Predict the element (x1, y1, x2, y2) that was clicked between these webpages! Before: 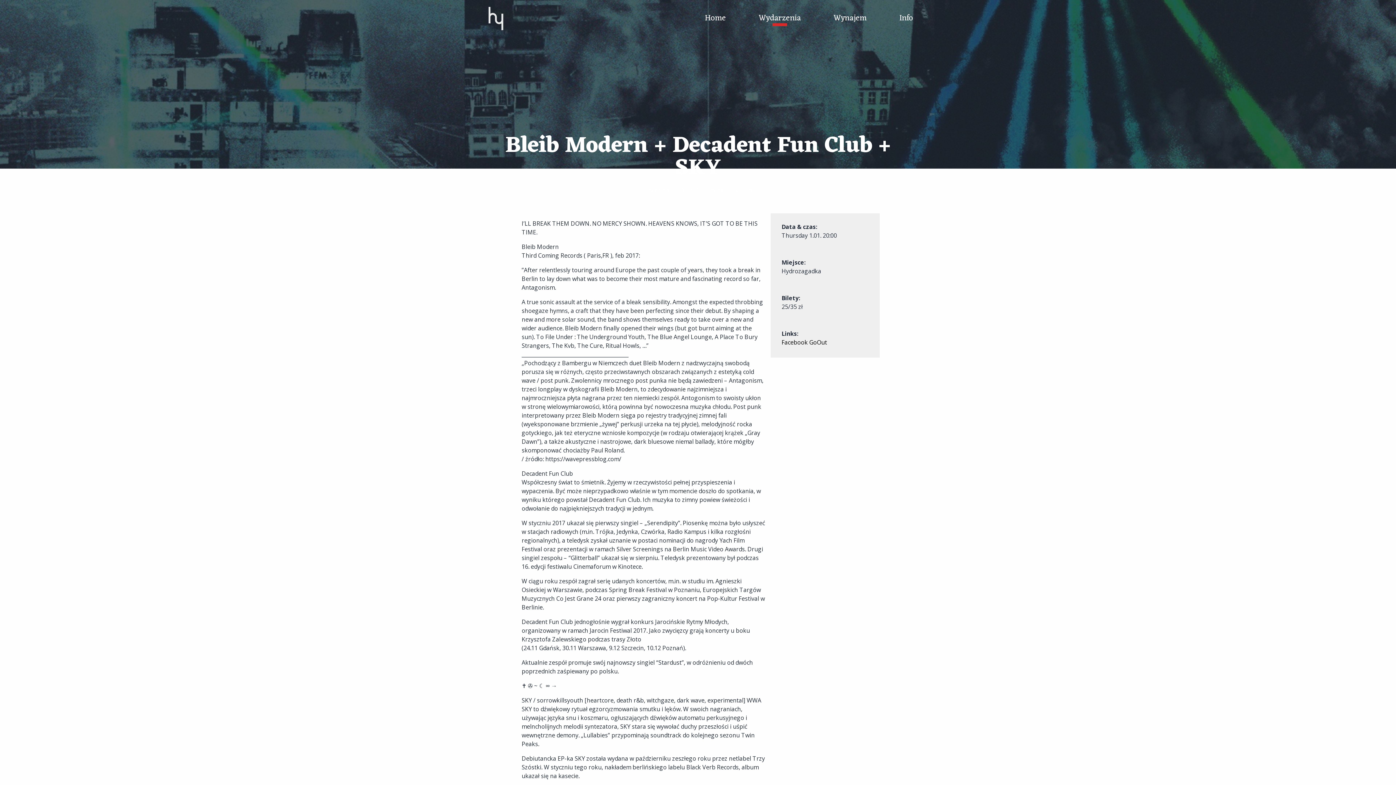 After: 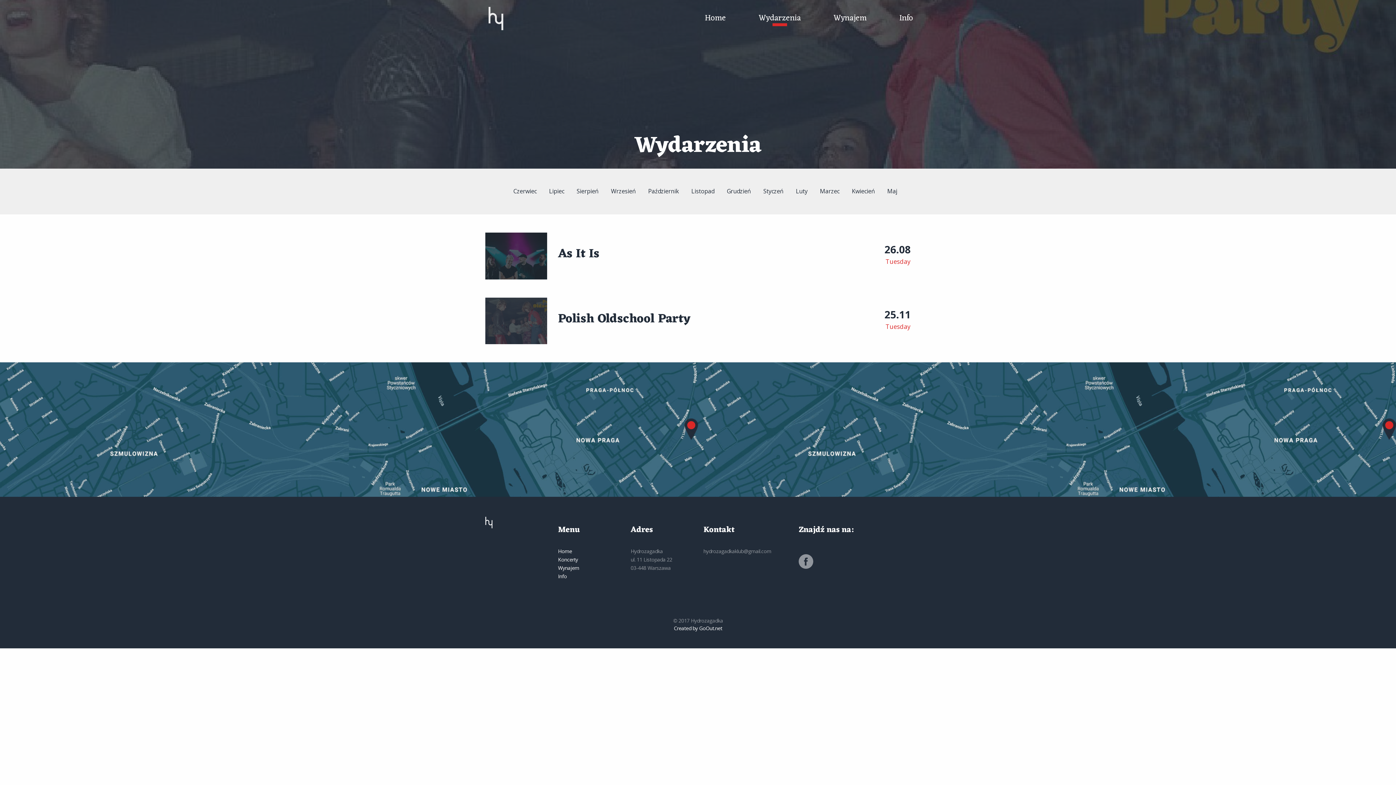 Action: label: Wydarzenia bbox: (758, 14, 801, 22)